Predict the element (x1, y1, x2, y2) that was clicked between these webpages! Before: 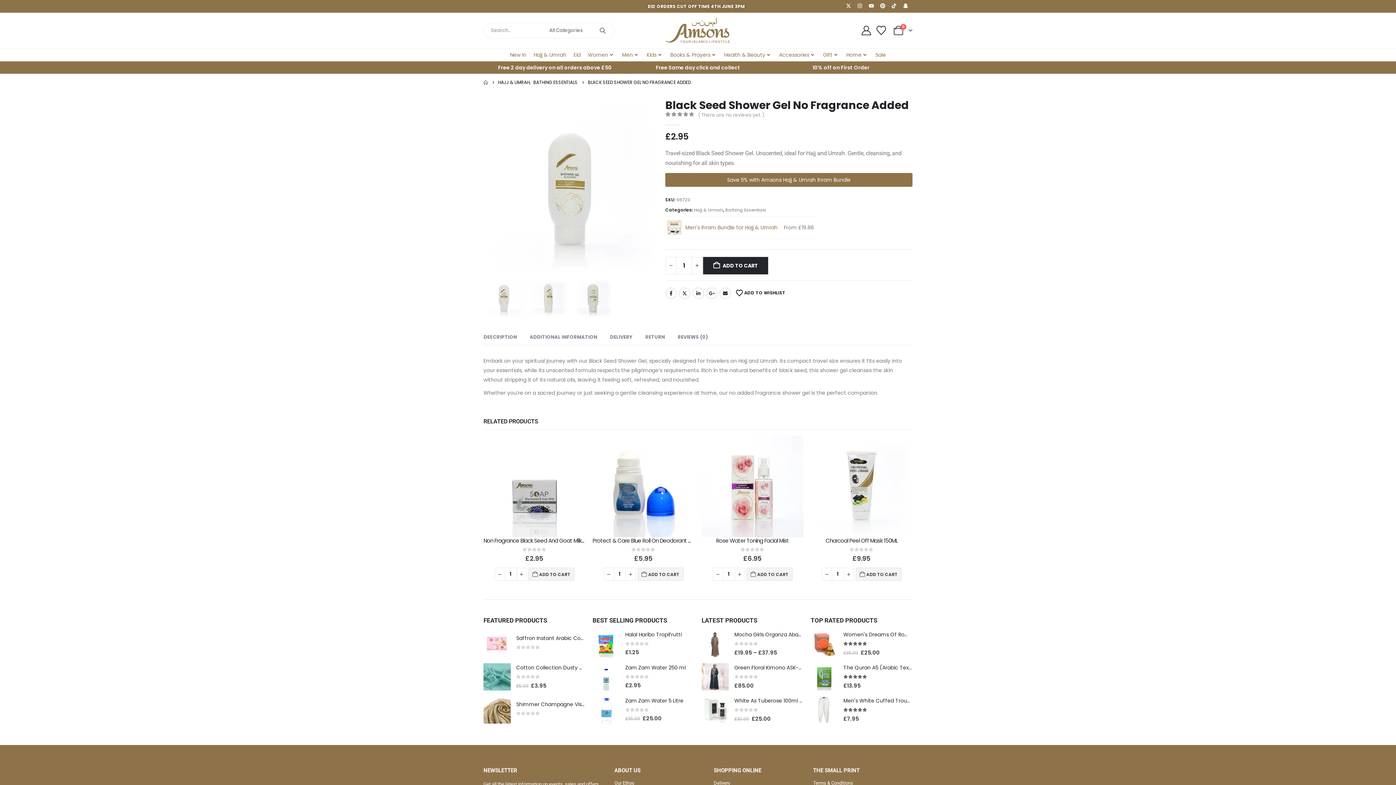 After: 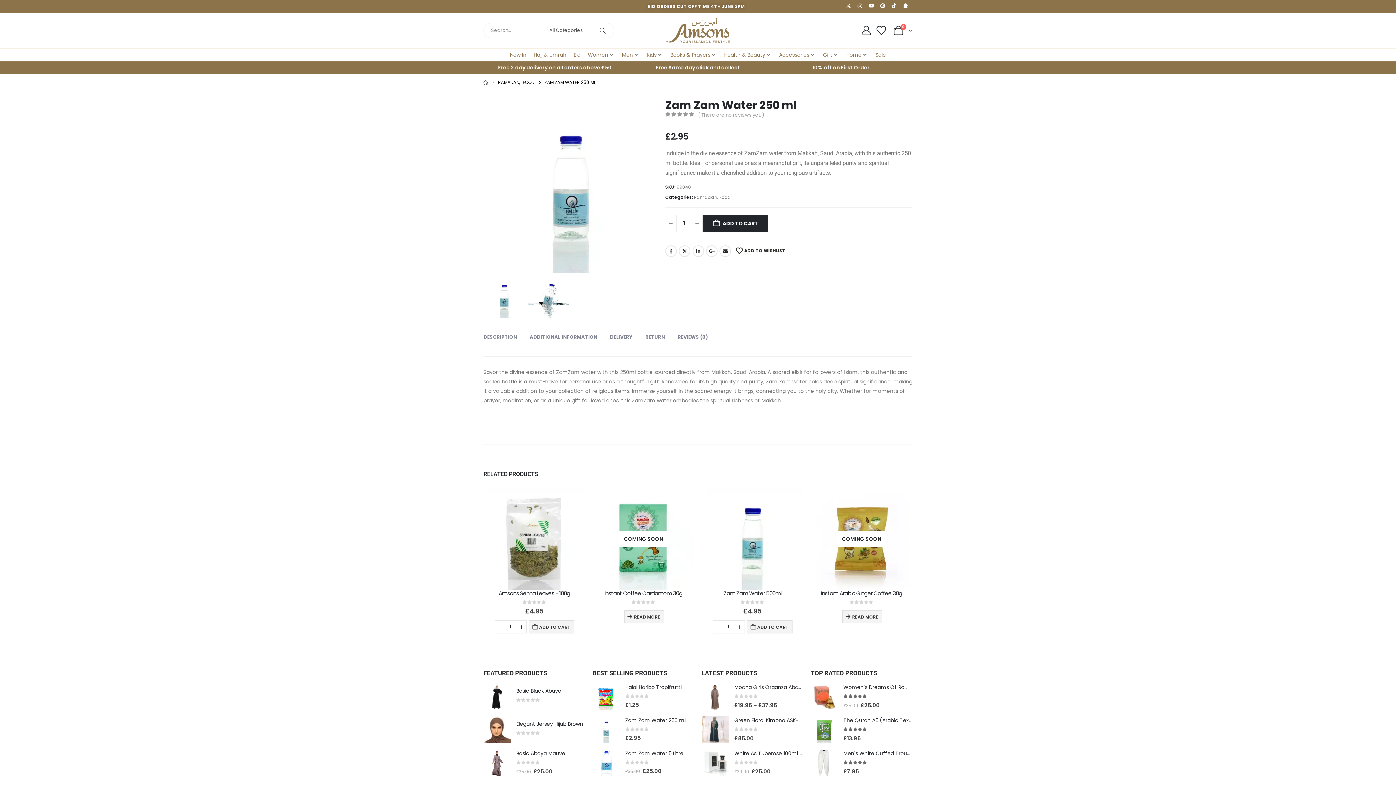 Action: bbox: (592, 663, 620, 691) label: post featured image